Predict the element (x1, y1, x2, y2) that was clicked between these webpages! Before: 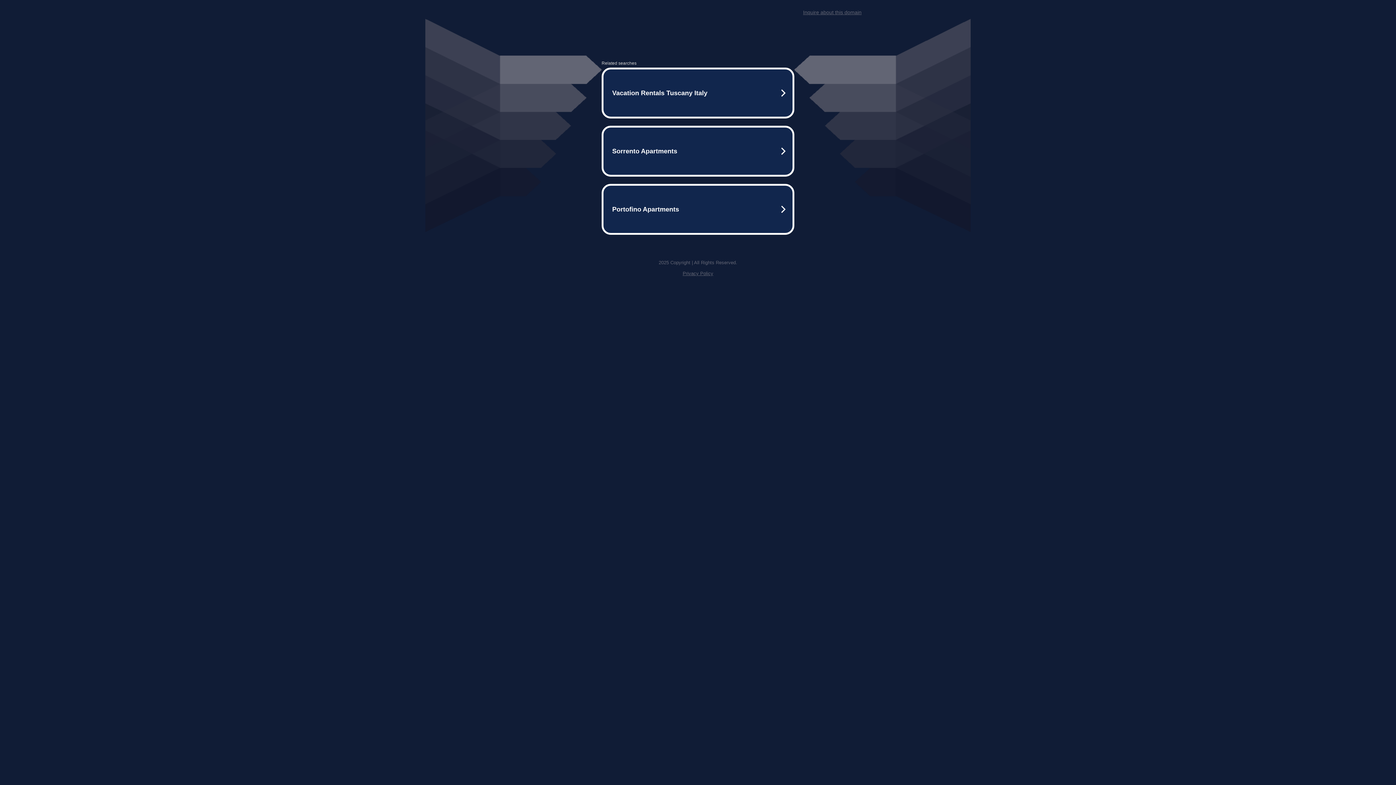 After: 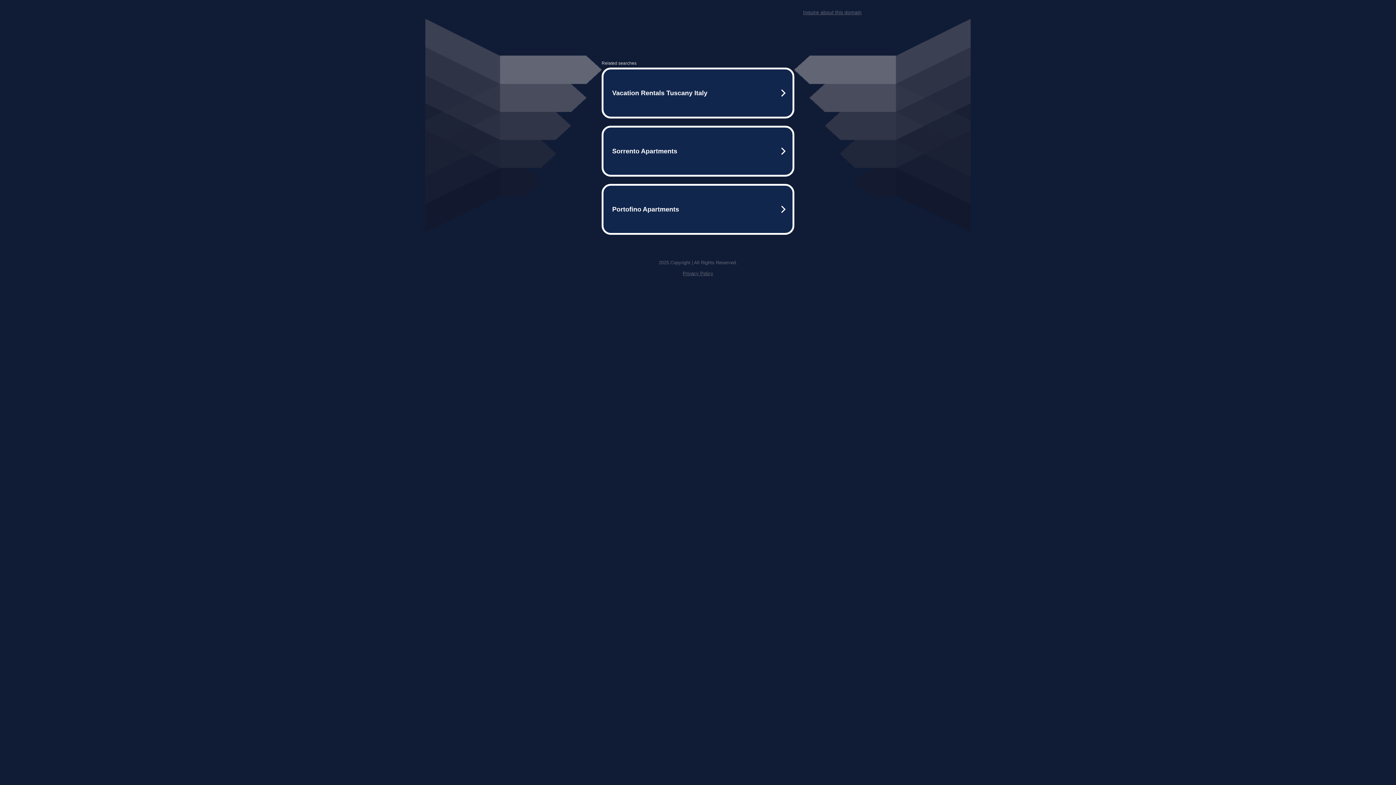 Action: bbox: (803, 9, 861, 15) label: Inquire about this domain